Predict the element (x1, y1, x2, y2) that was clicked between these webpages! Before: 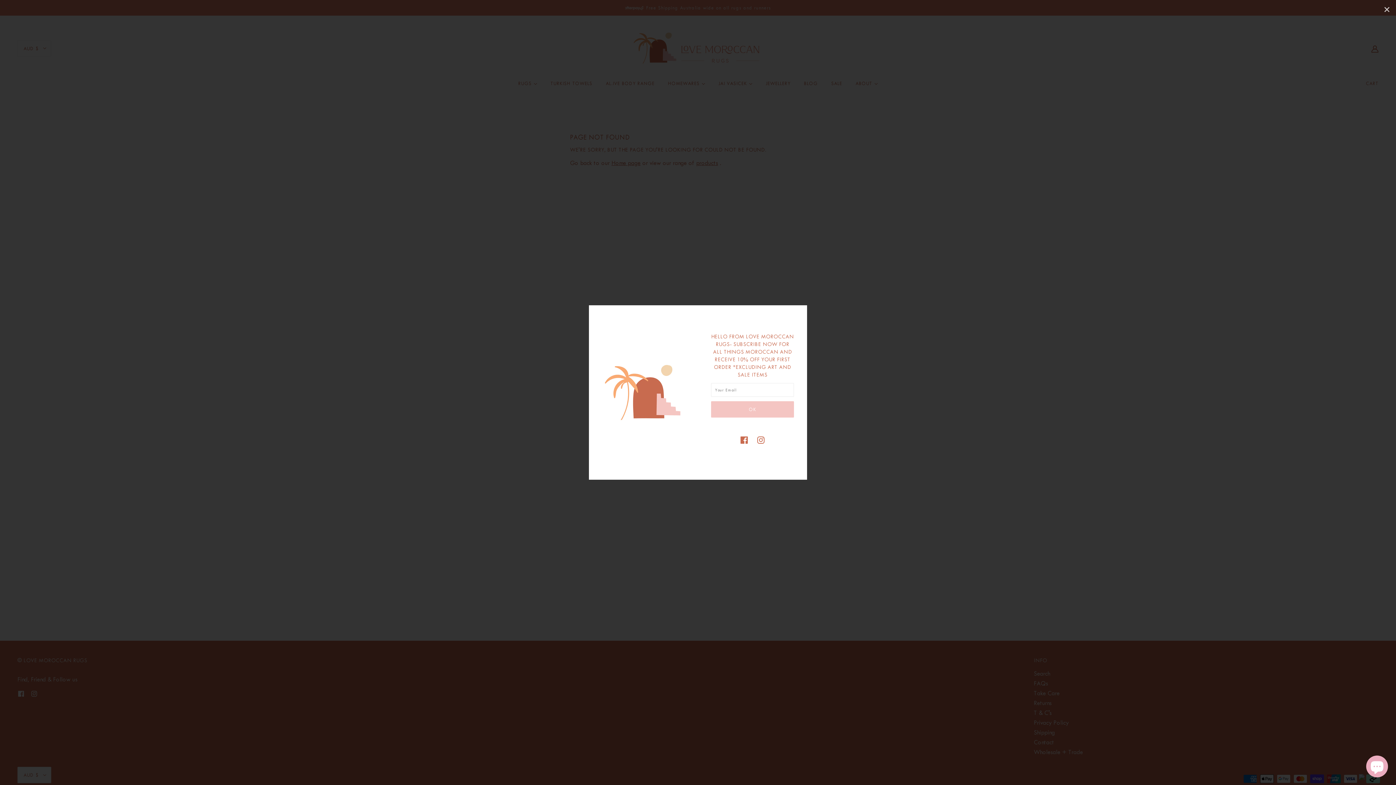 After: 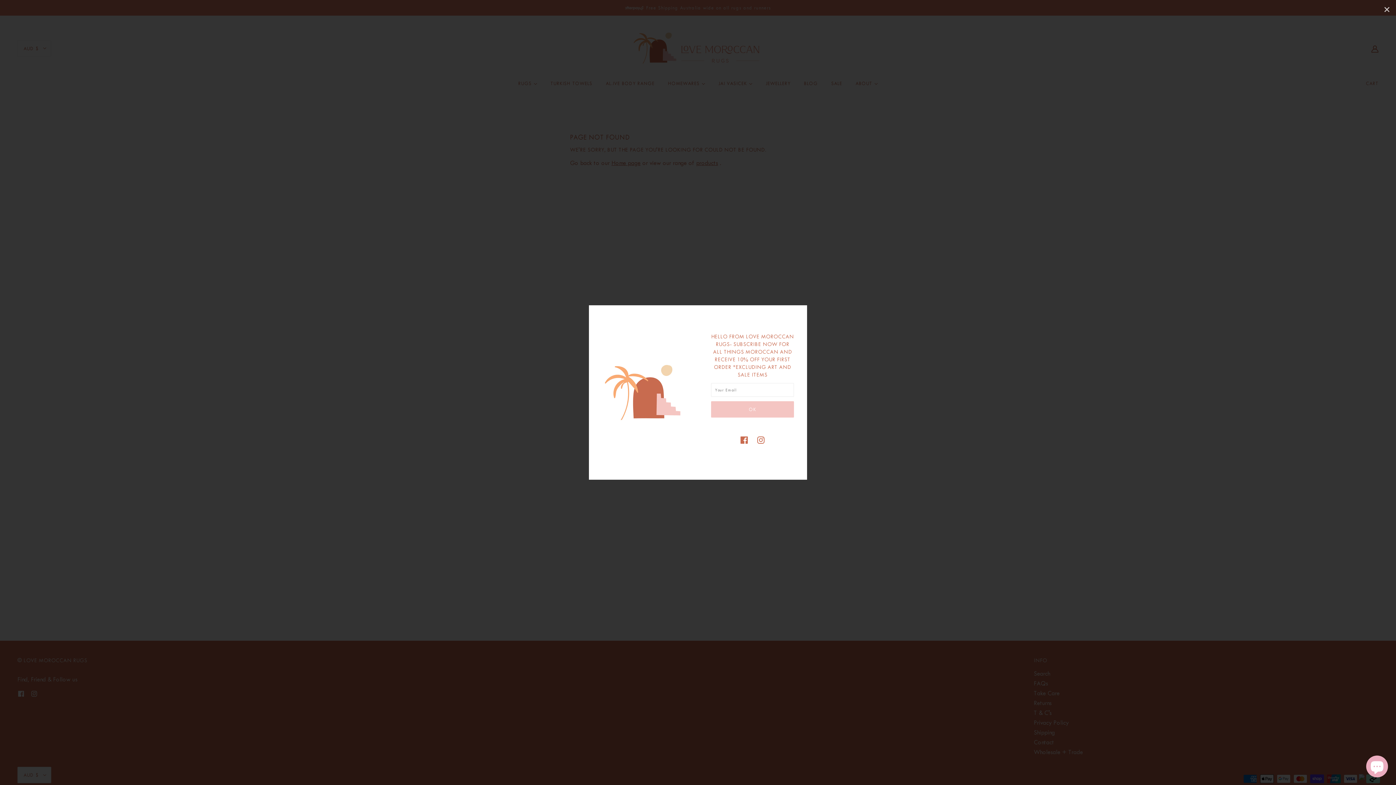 Action: label: facebook bbox: (740, 427, 754, 444)